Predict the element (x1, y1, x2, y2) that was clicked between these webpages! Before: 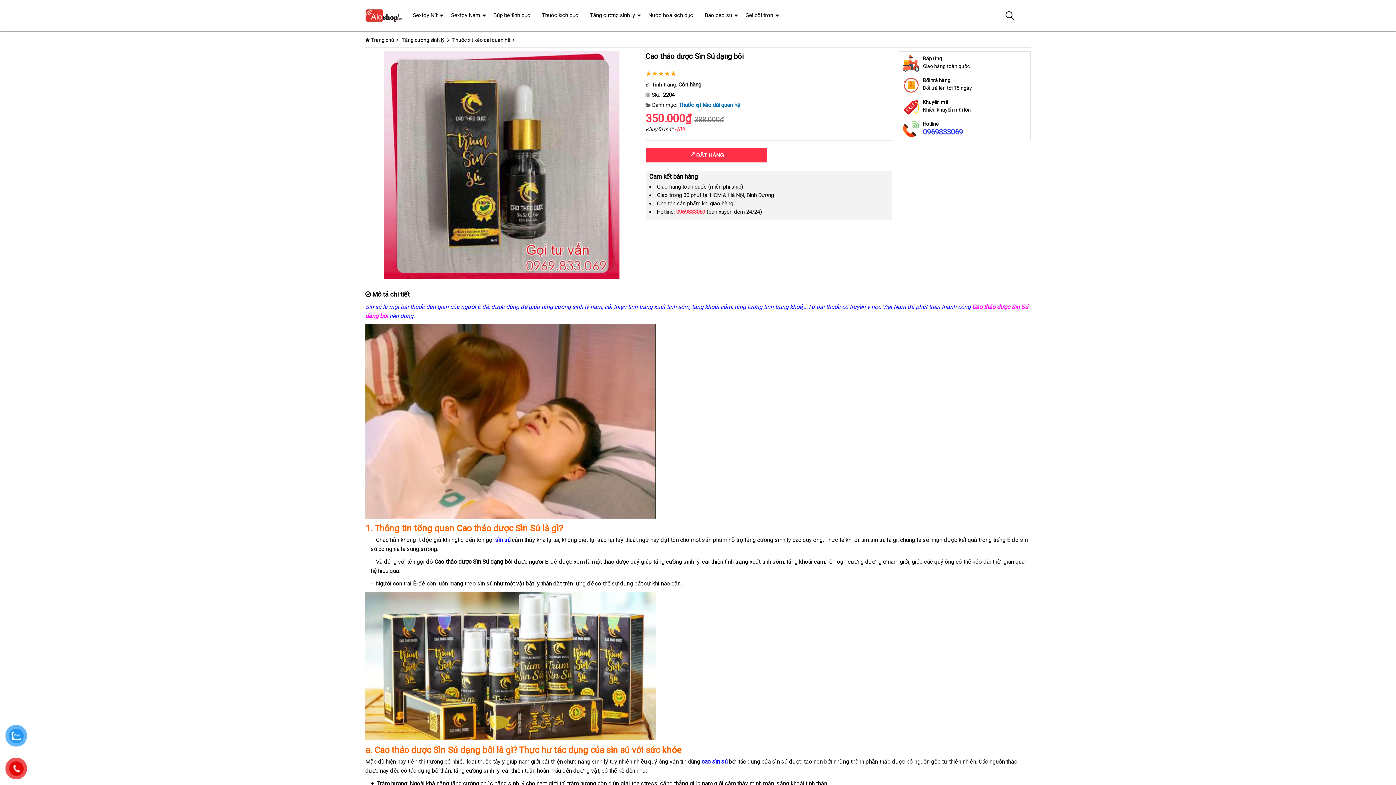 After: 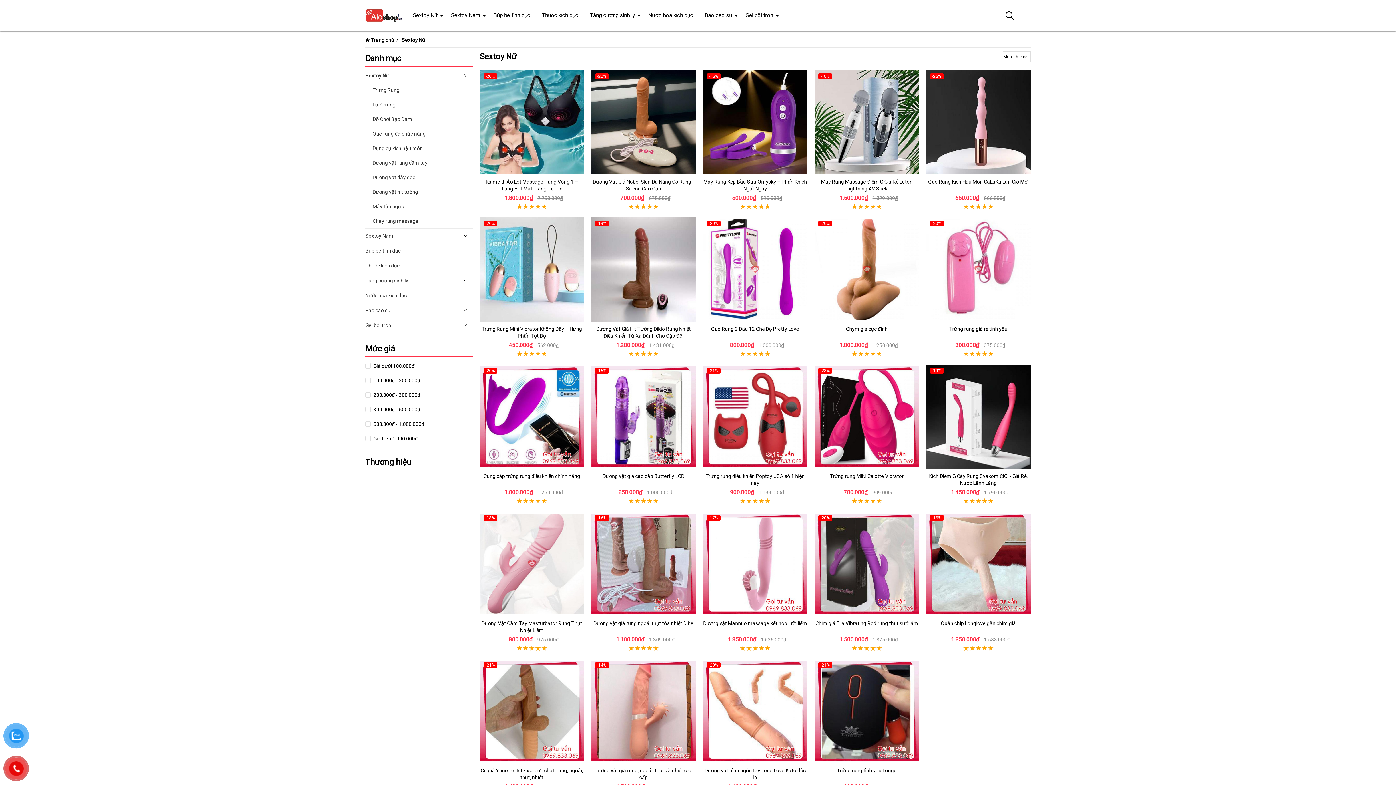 Action: bbox: (407, 0, 443, 30) label: Sextoy Nữ